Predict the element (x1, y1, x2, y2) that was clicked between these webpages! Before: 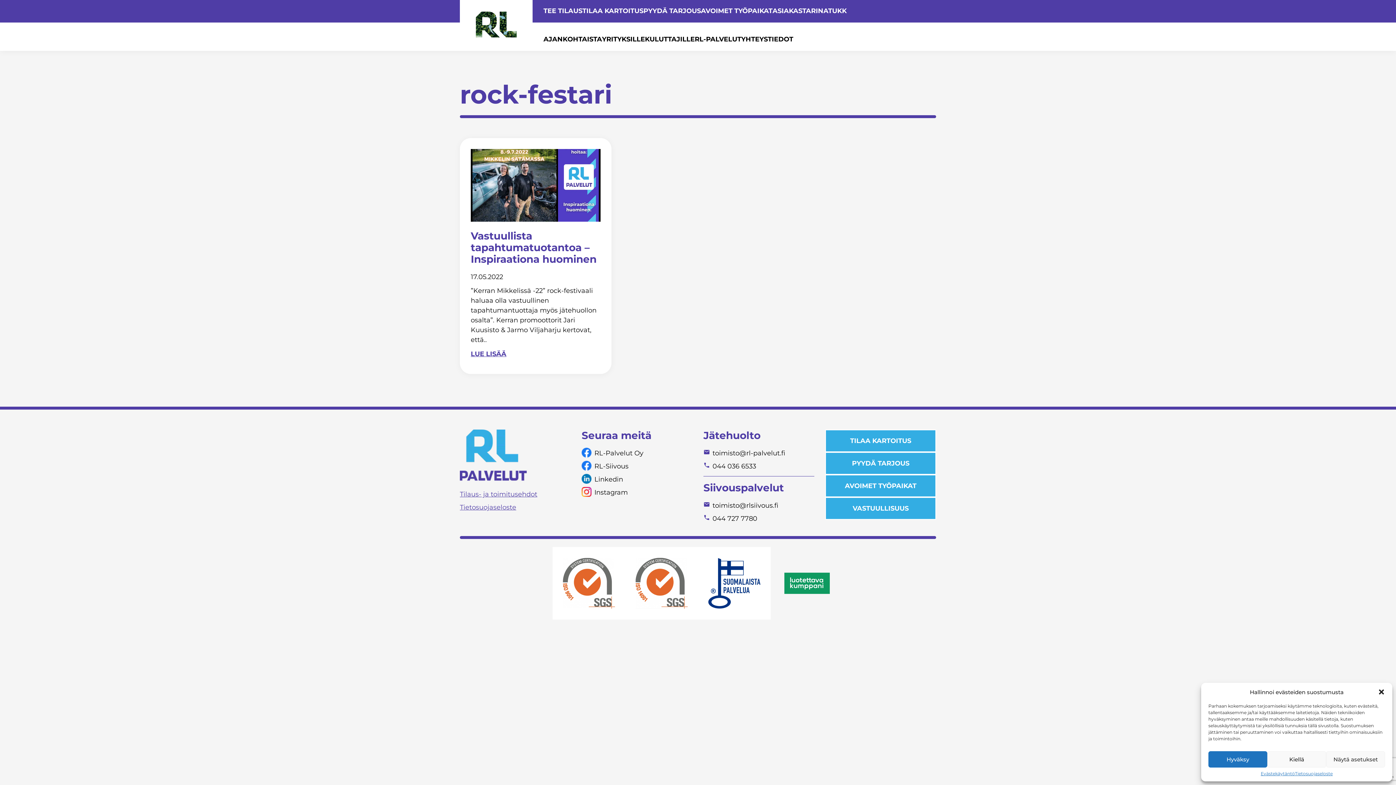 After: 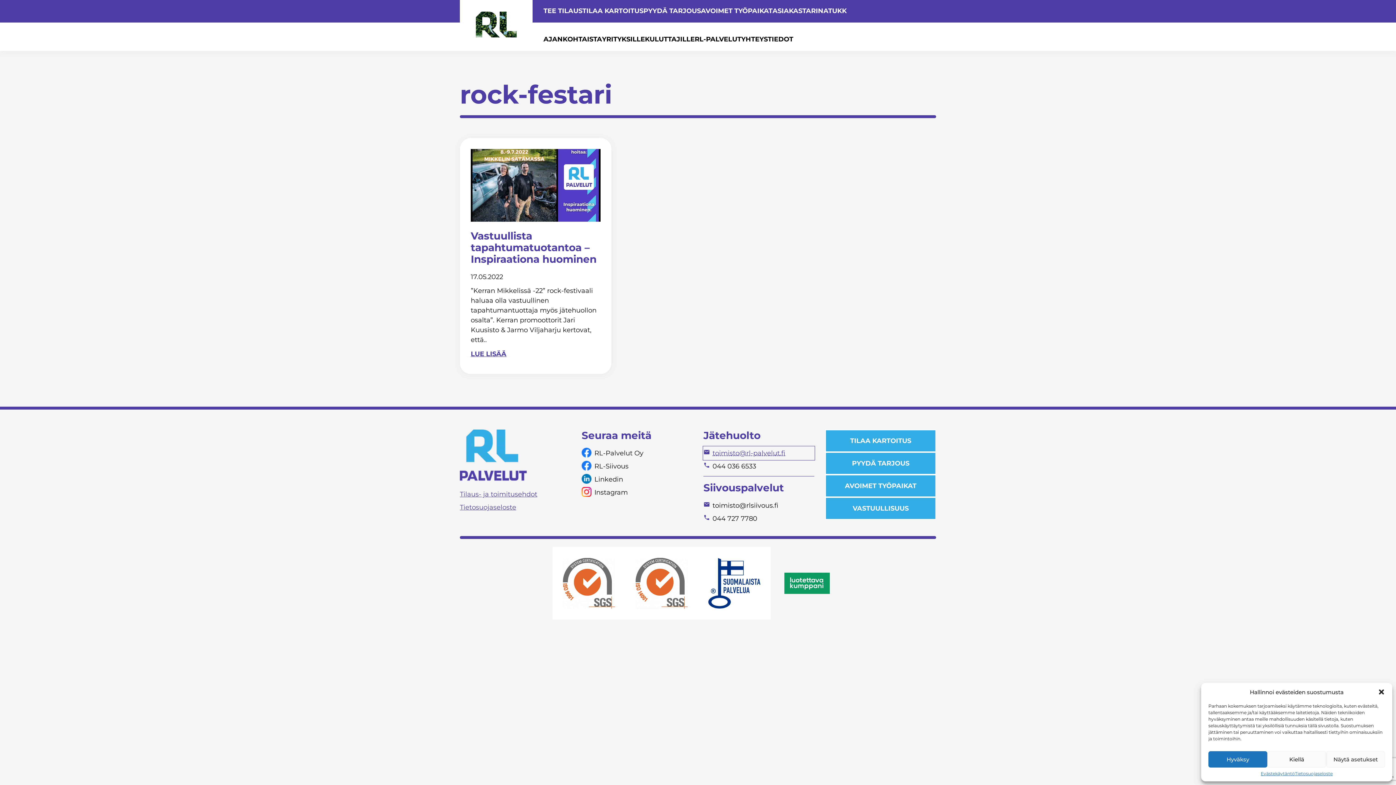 Action: label: toimisto@rl-palvelut.fi bbox: (703, 447, 814, 460)